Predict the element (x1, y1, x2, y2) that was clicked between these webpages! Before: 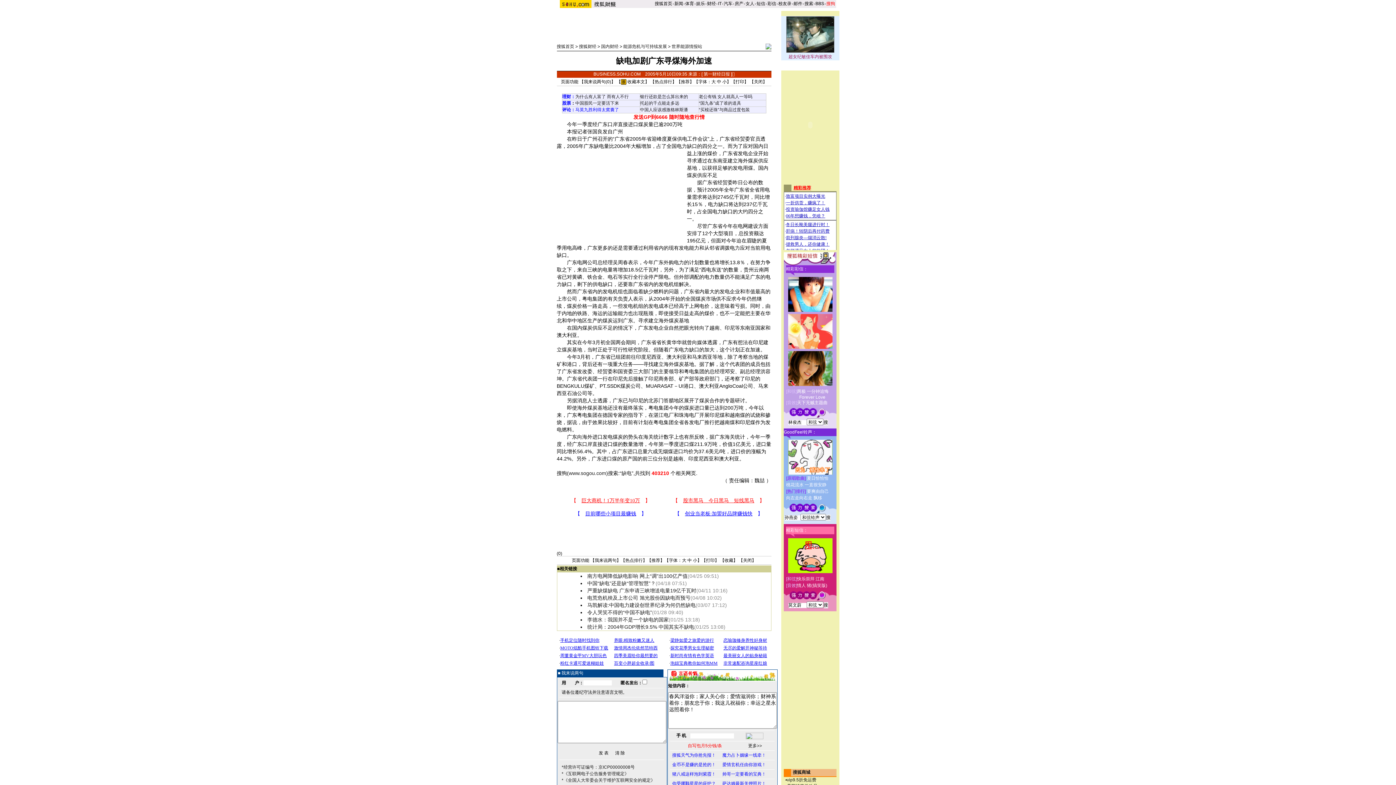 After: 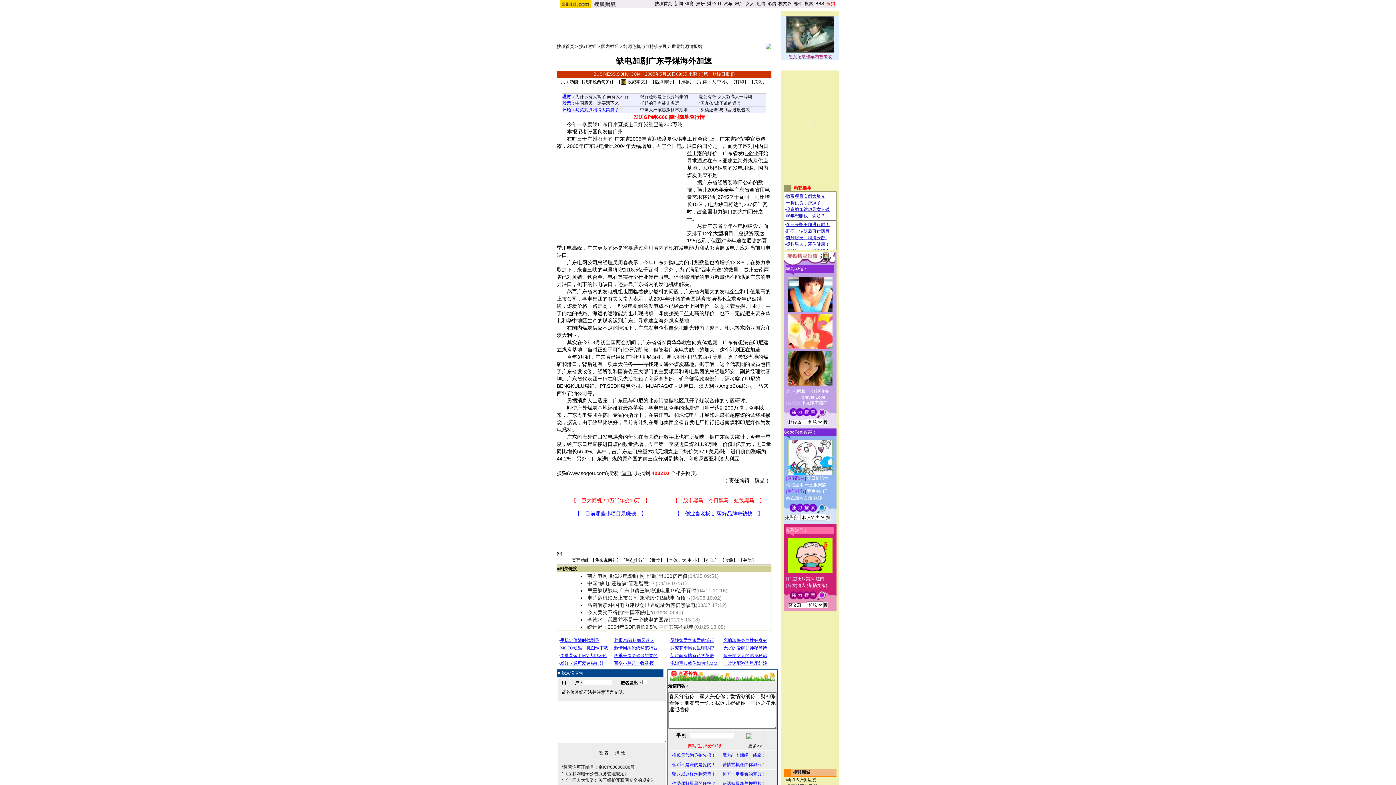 Action: bbox: (621, 470, 631, 476) label: 缺电